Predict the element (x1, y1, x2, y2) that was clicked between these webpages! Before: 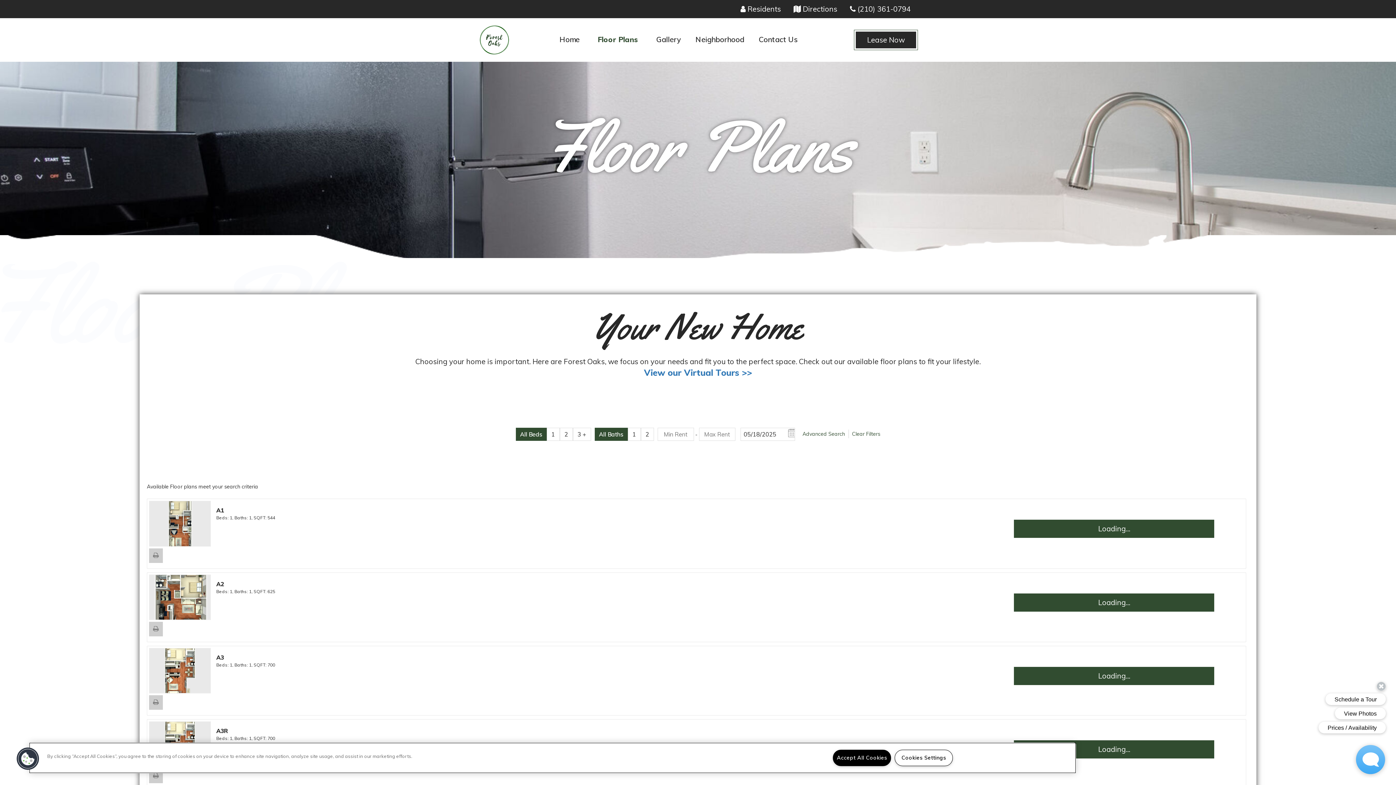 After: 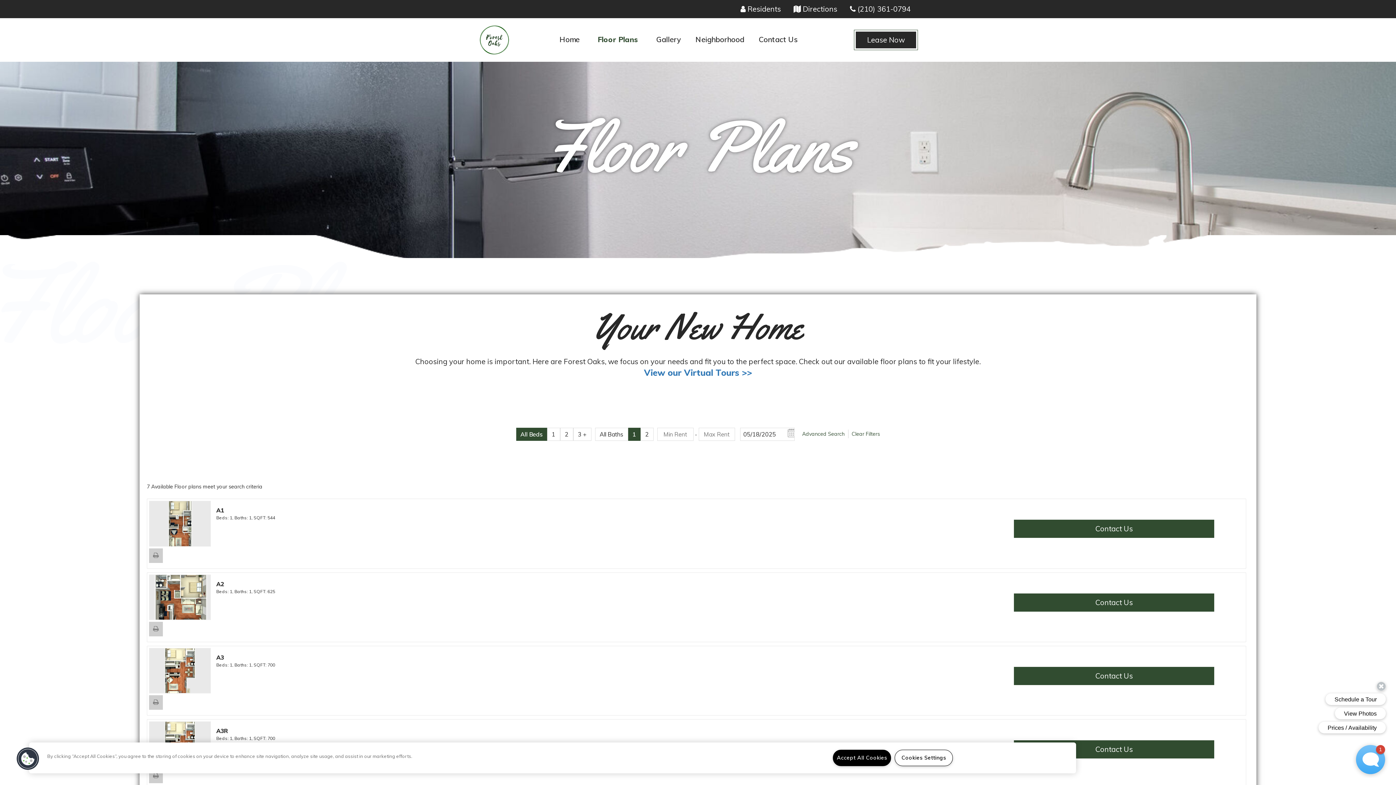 Action: bbox: (627, 428, 640, 441) label: 1 Baths